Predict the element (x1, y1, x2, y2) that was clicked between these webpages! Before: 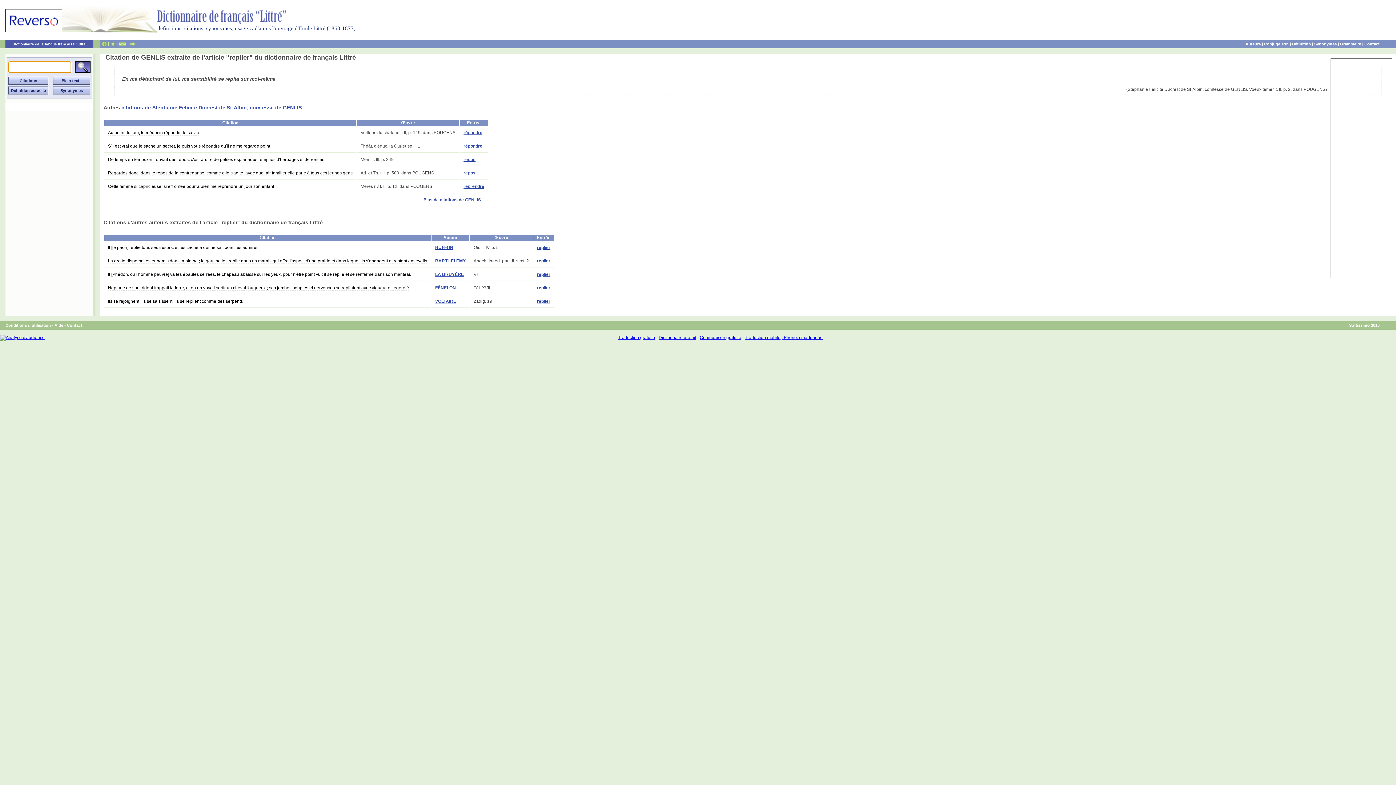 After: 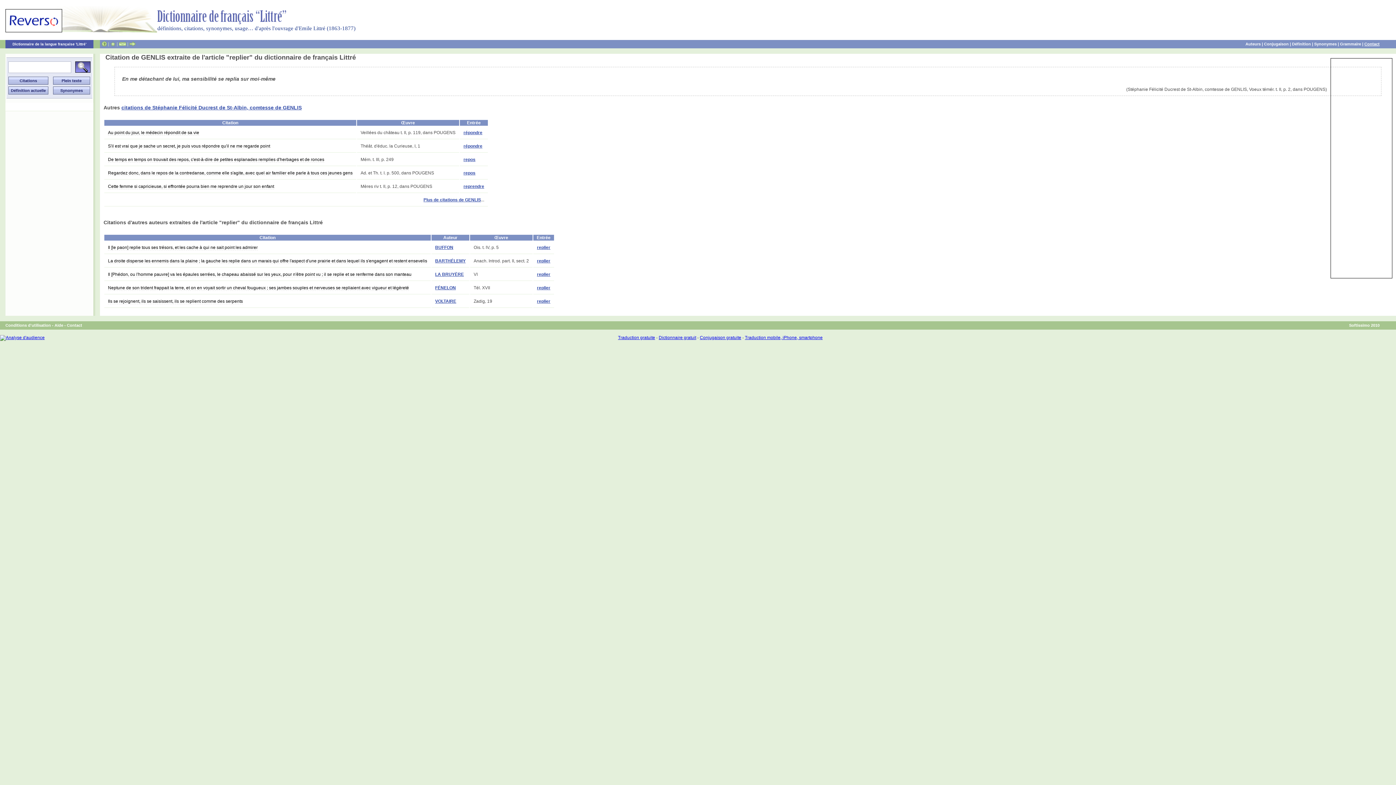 Action: label: Contact bbox: (1364, 41, 1380, 46)